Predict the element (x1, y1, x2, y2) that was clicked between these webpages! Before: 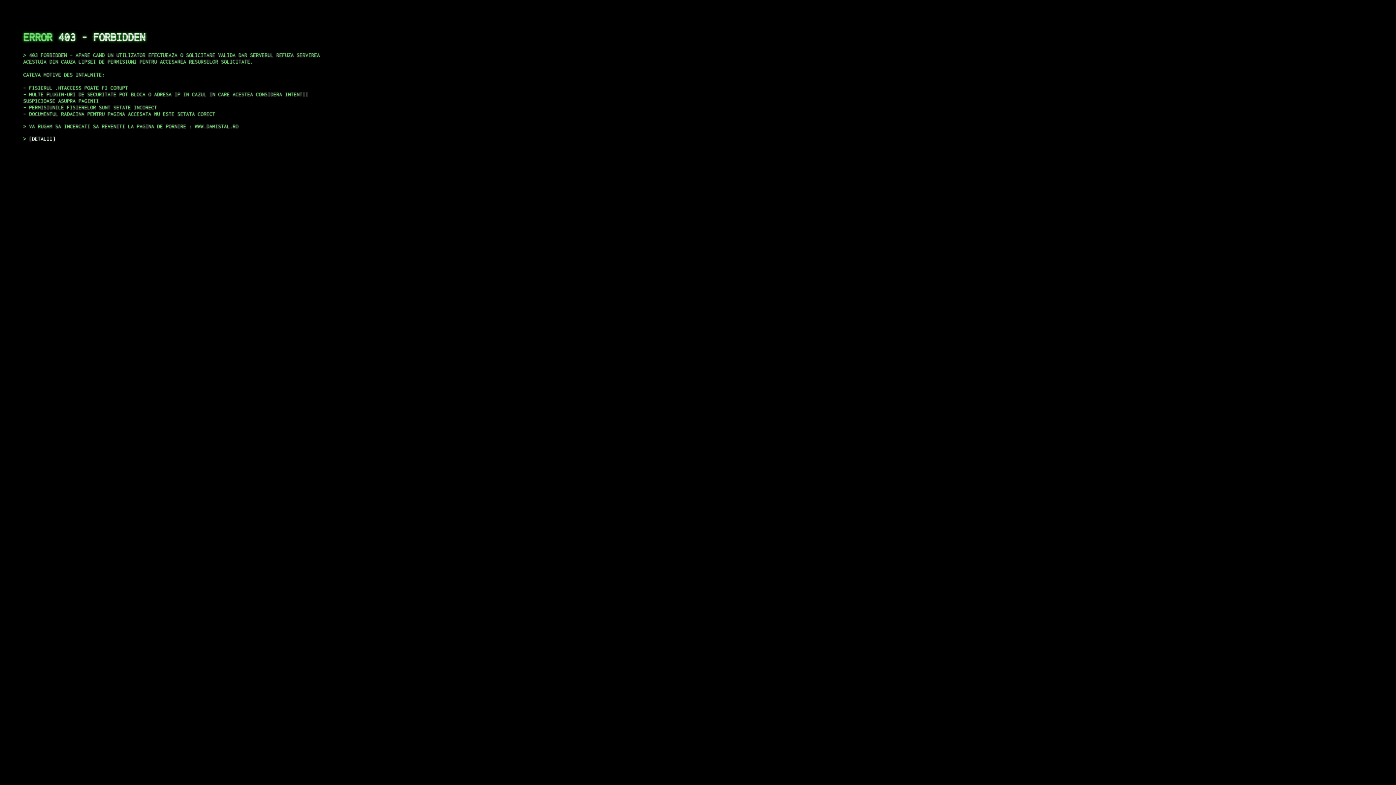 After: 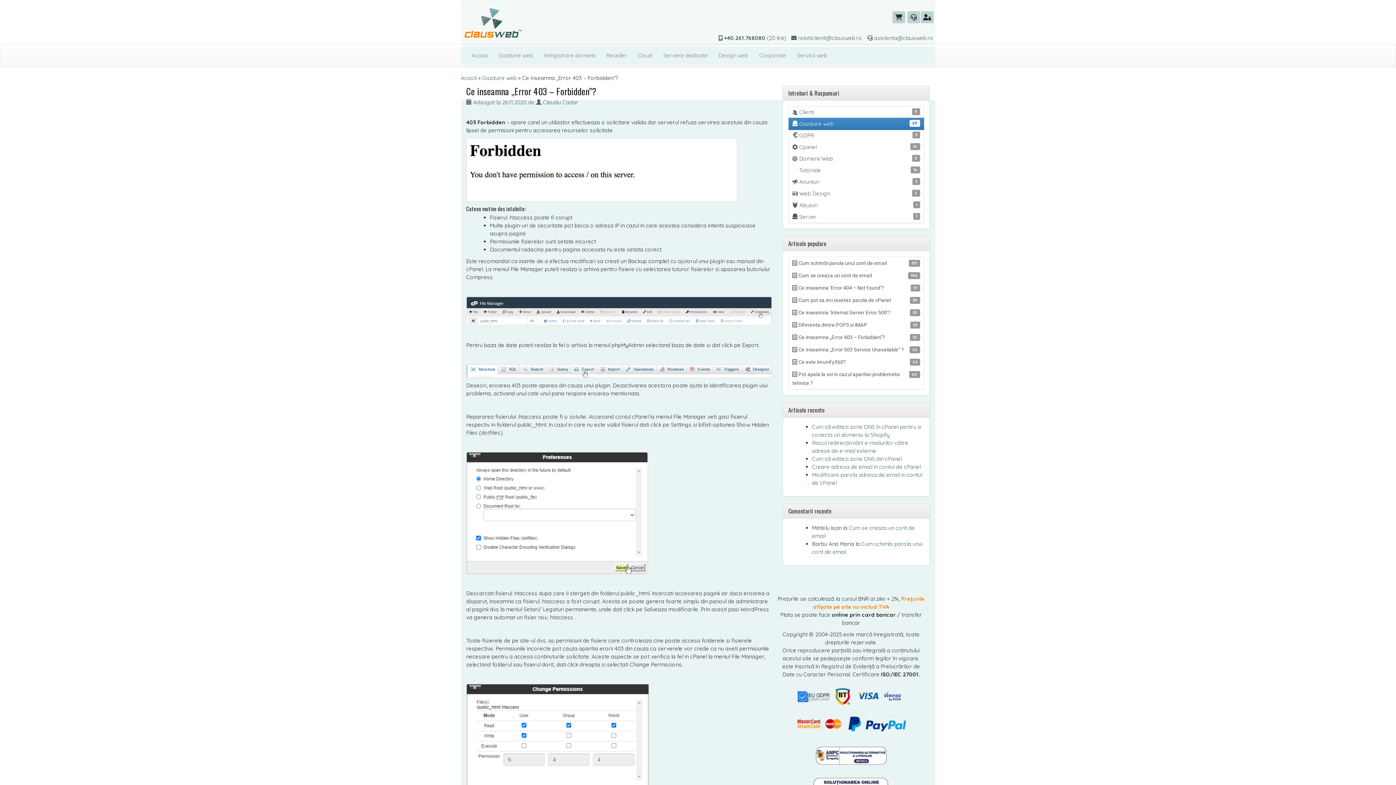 Action: label: DETALII bbox: (29, 135, 55, 141)